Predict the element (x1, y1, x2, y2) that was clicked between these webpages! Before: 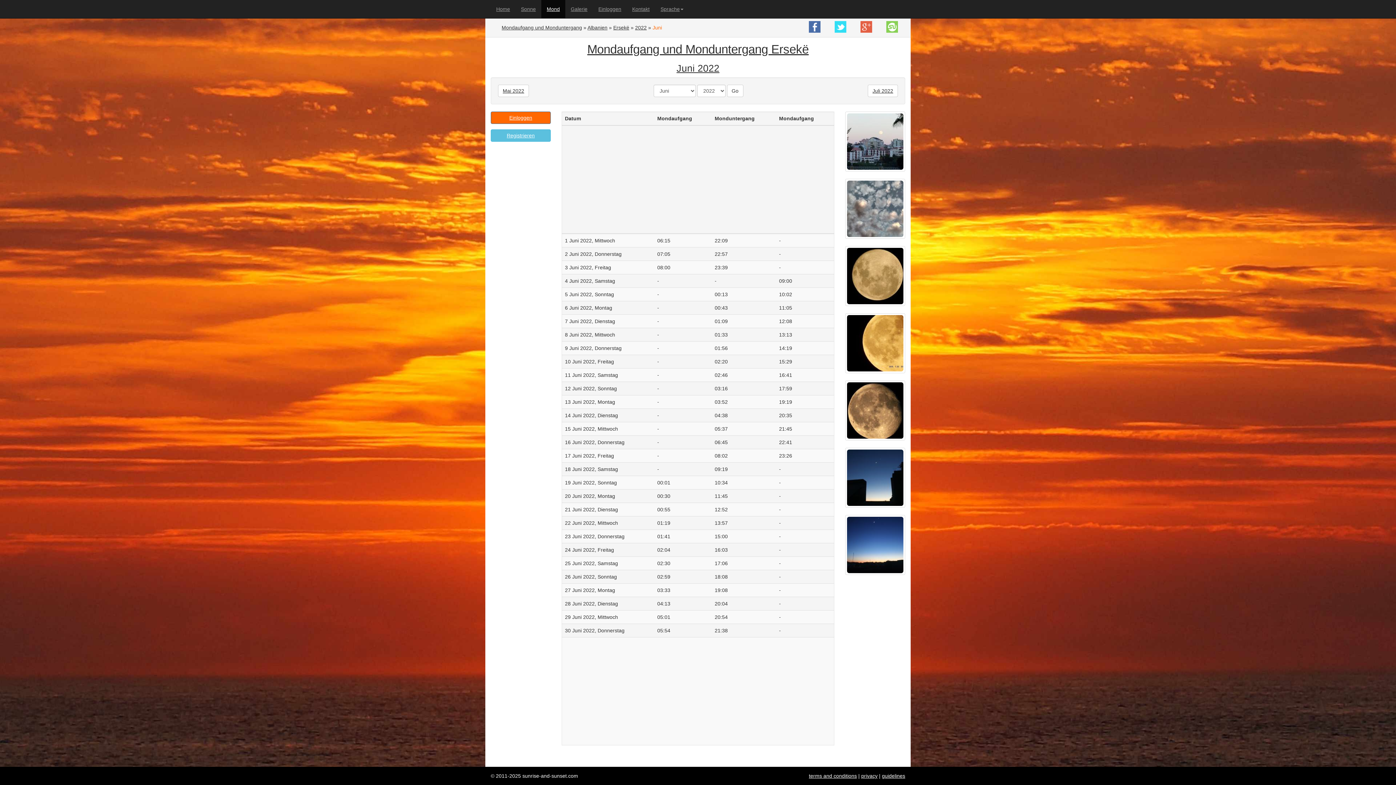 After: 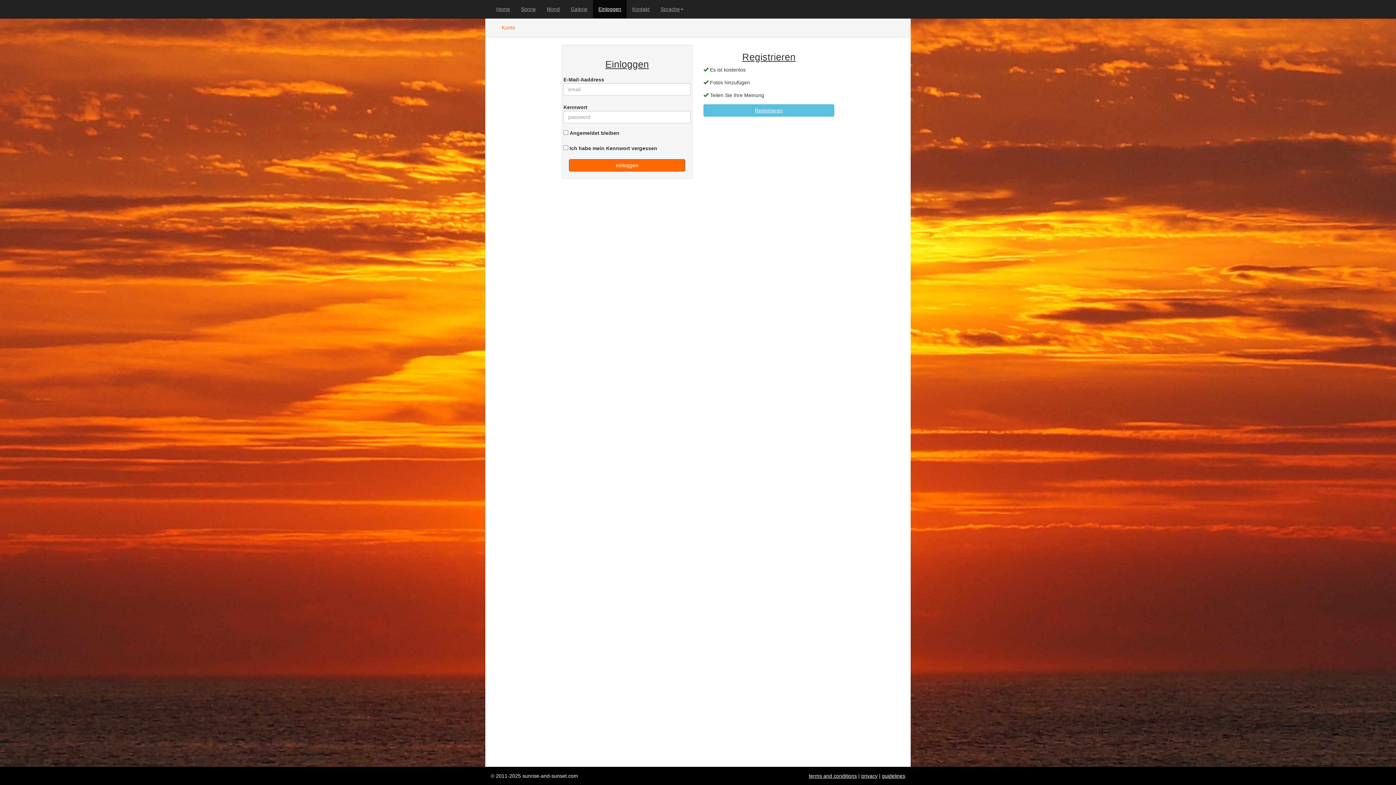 Action: bbox: (490, 111, 550, 124) label: Einloggen